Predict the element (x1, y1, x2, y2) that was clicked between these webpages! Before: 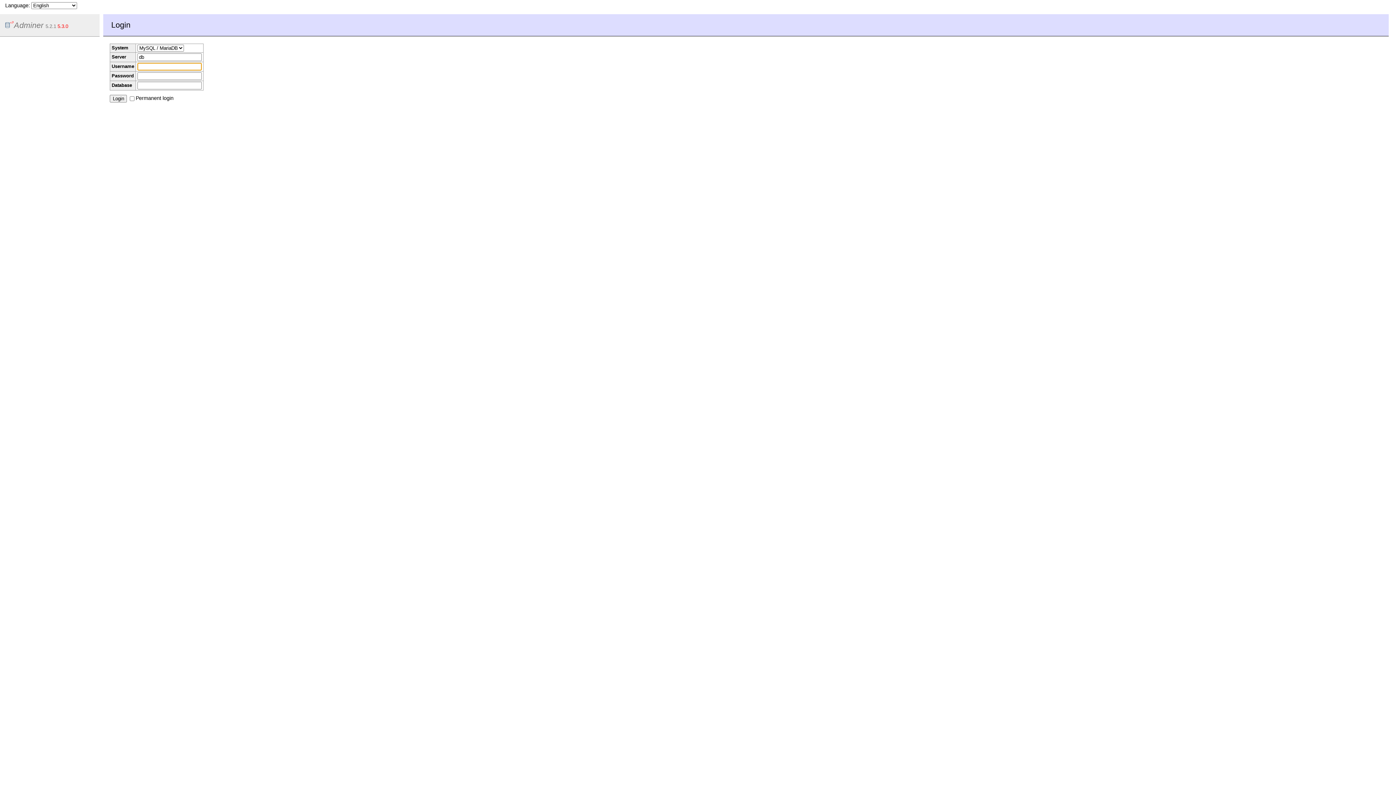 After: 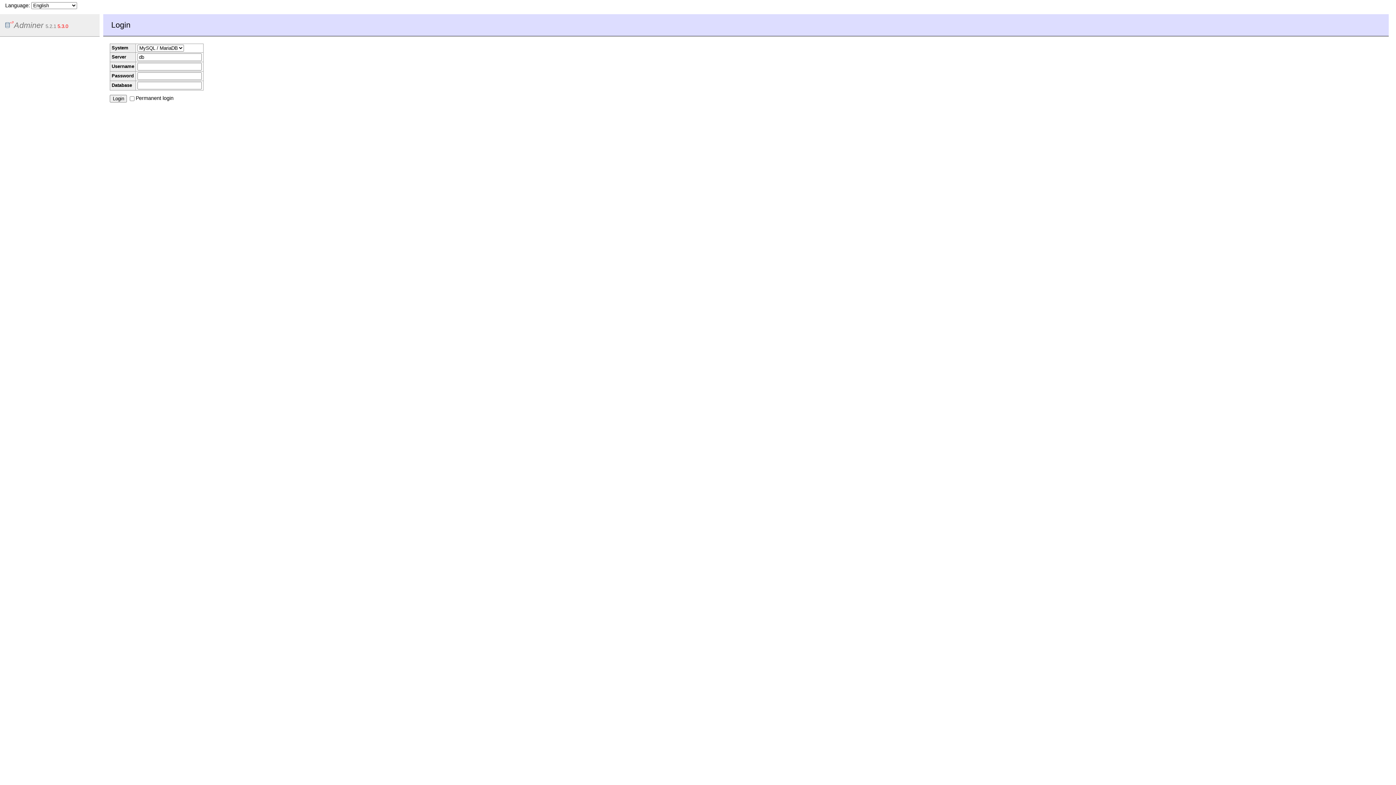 Action: bbox: (5, 20, 43, 29) label: Adminer